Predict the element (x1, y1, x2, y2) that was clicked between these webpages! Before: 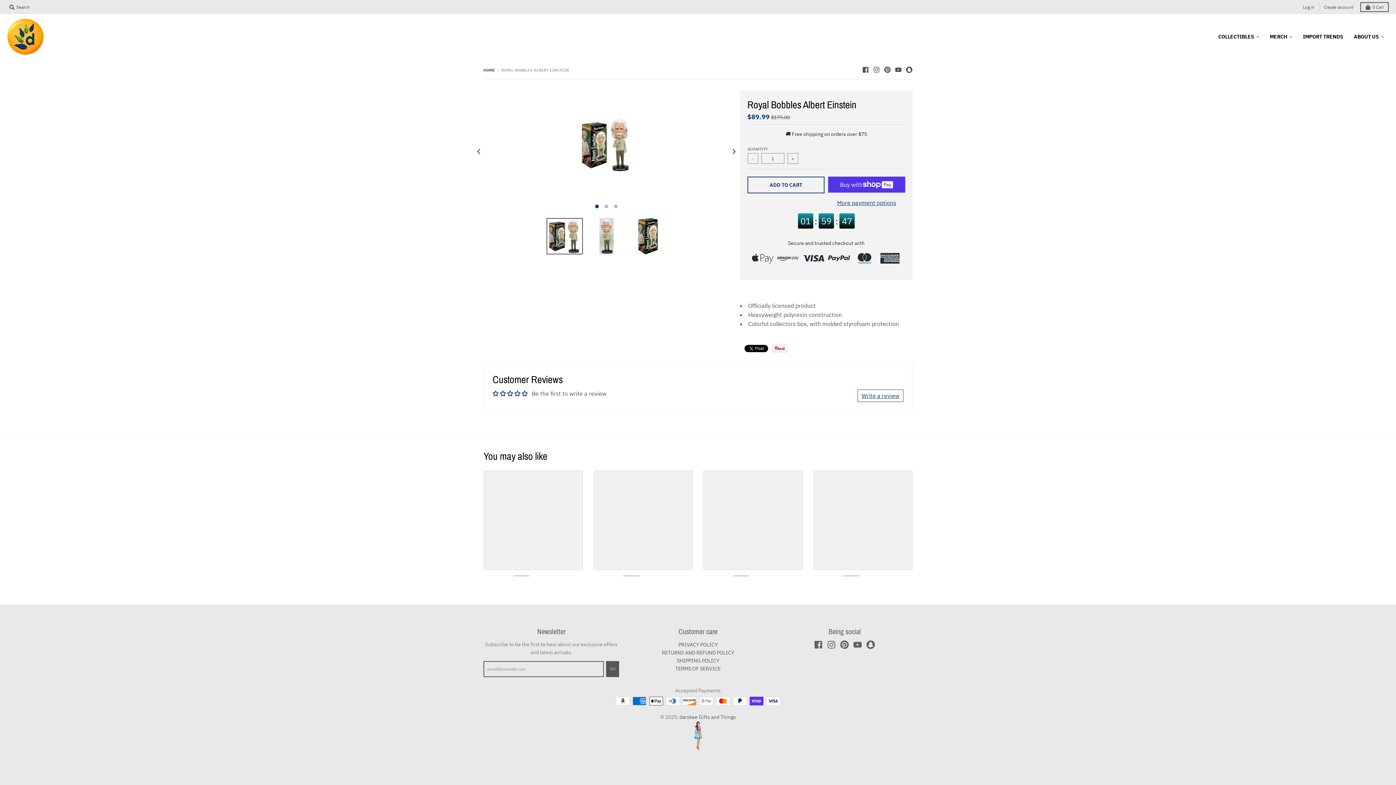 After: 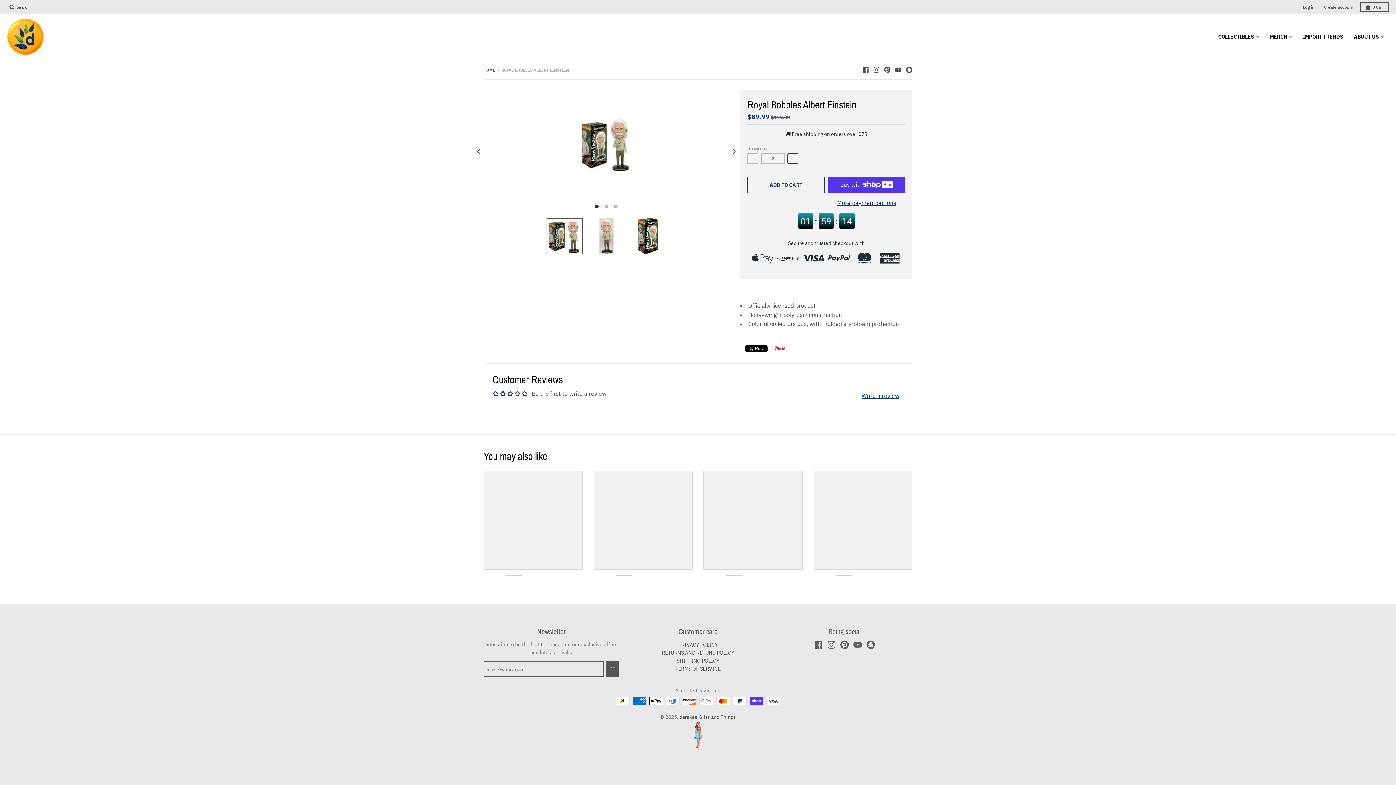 Action: bbox: (787, 145, 798, 156) label: +